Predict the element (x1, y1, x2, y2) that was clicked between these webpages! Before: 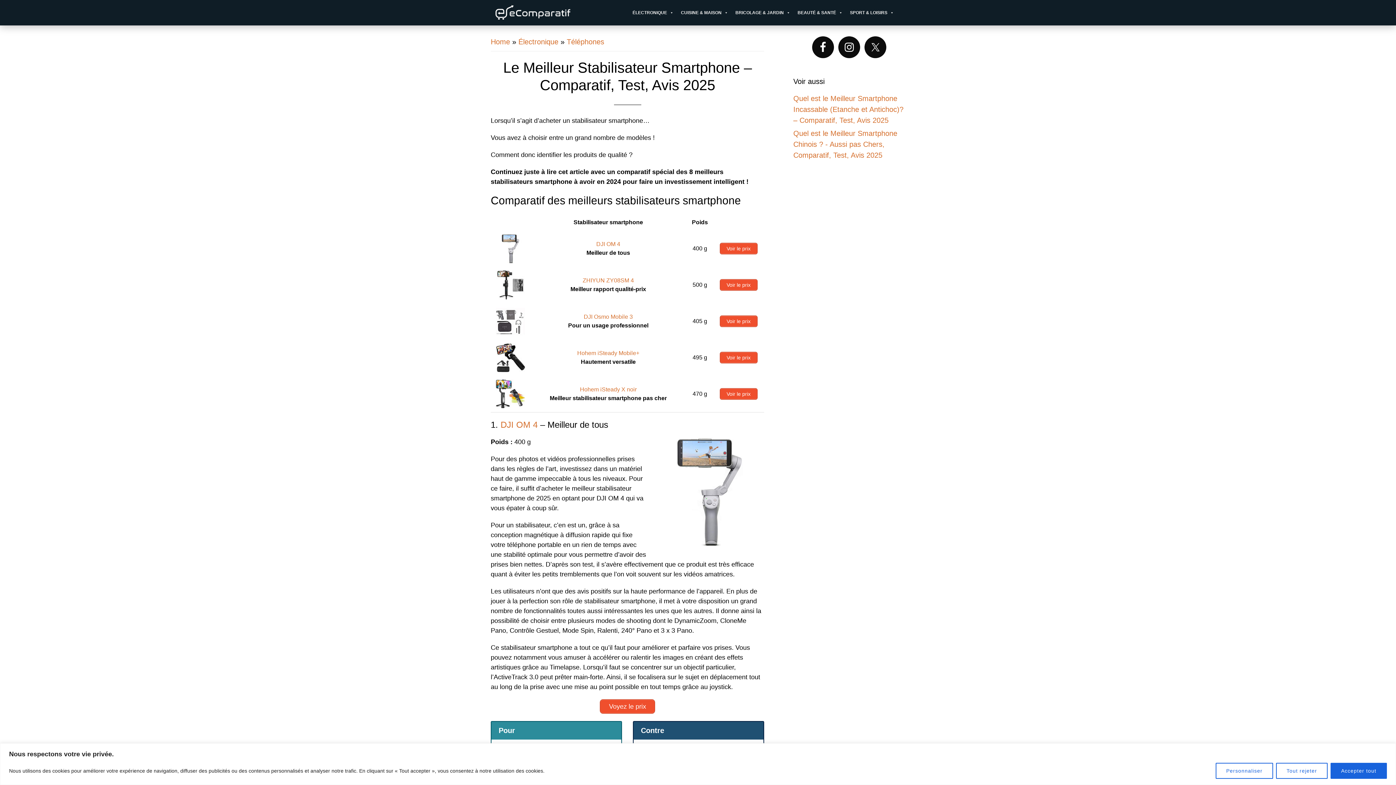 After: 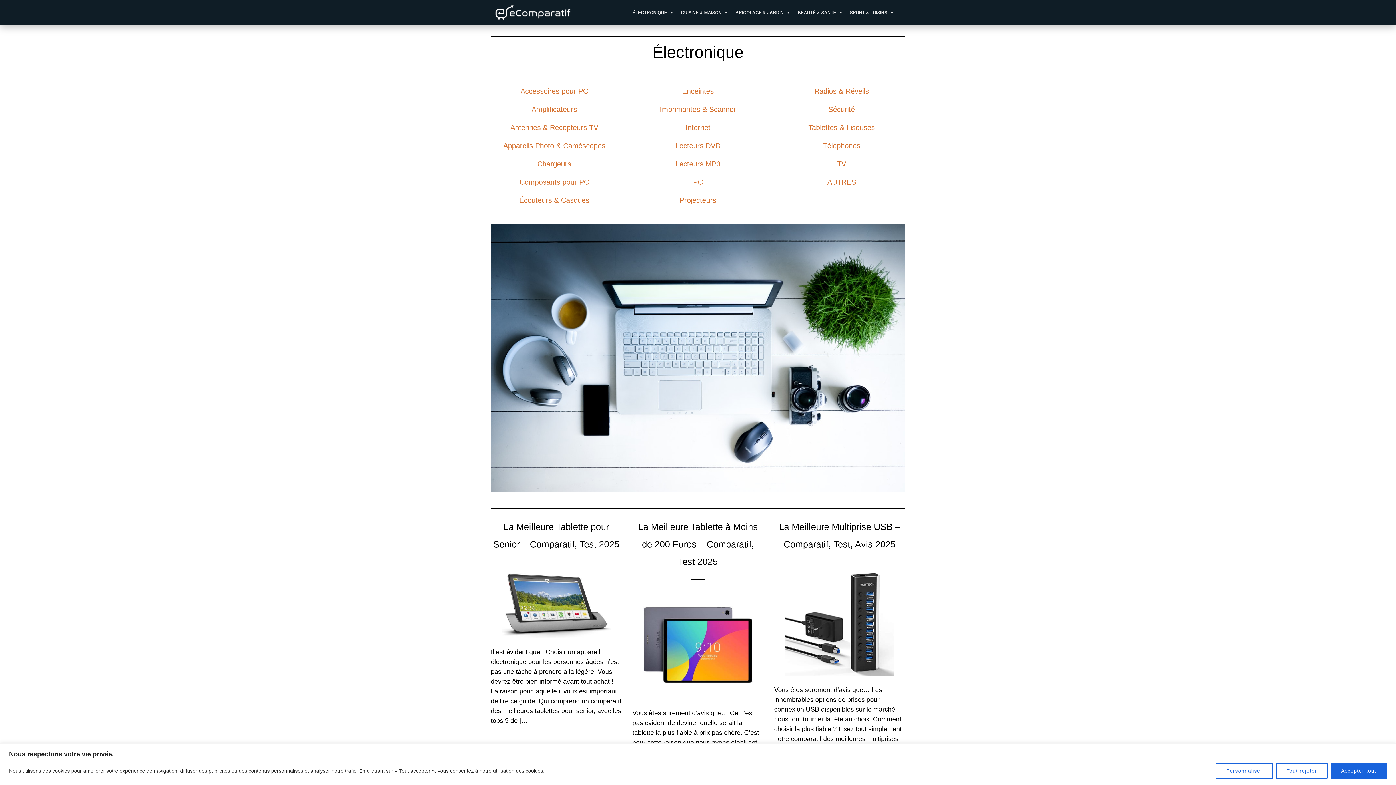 Action: bbox: (518, 37, 558, 45) label: Électronique